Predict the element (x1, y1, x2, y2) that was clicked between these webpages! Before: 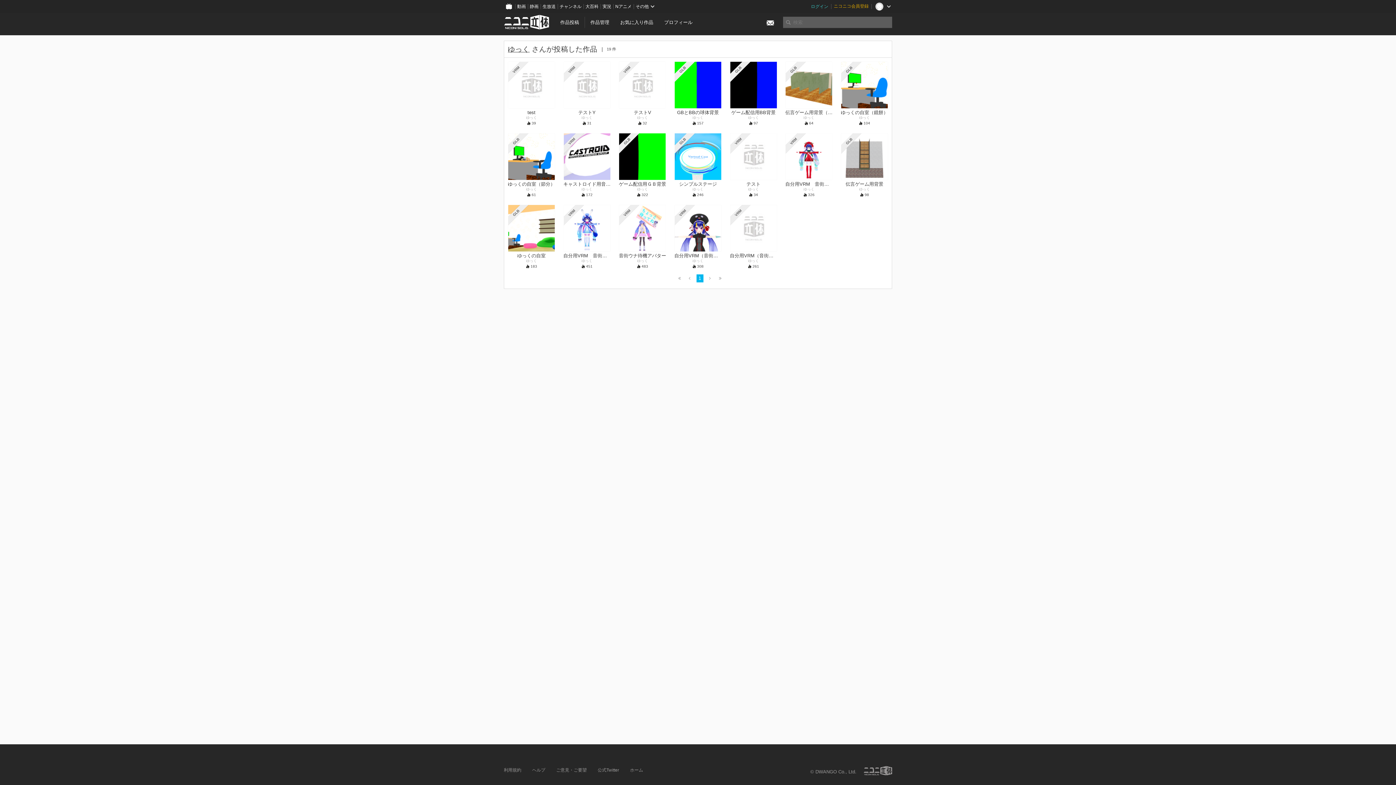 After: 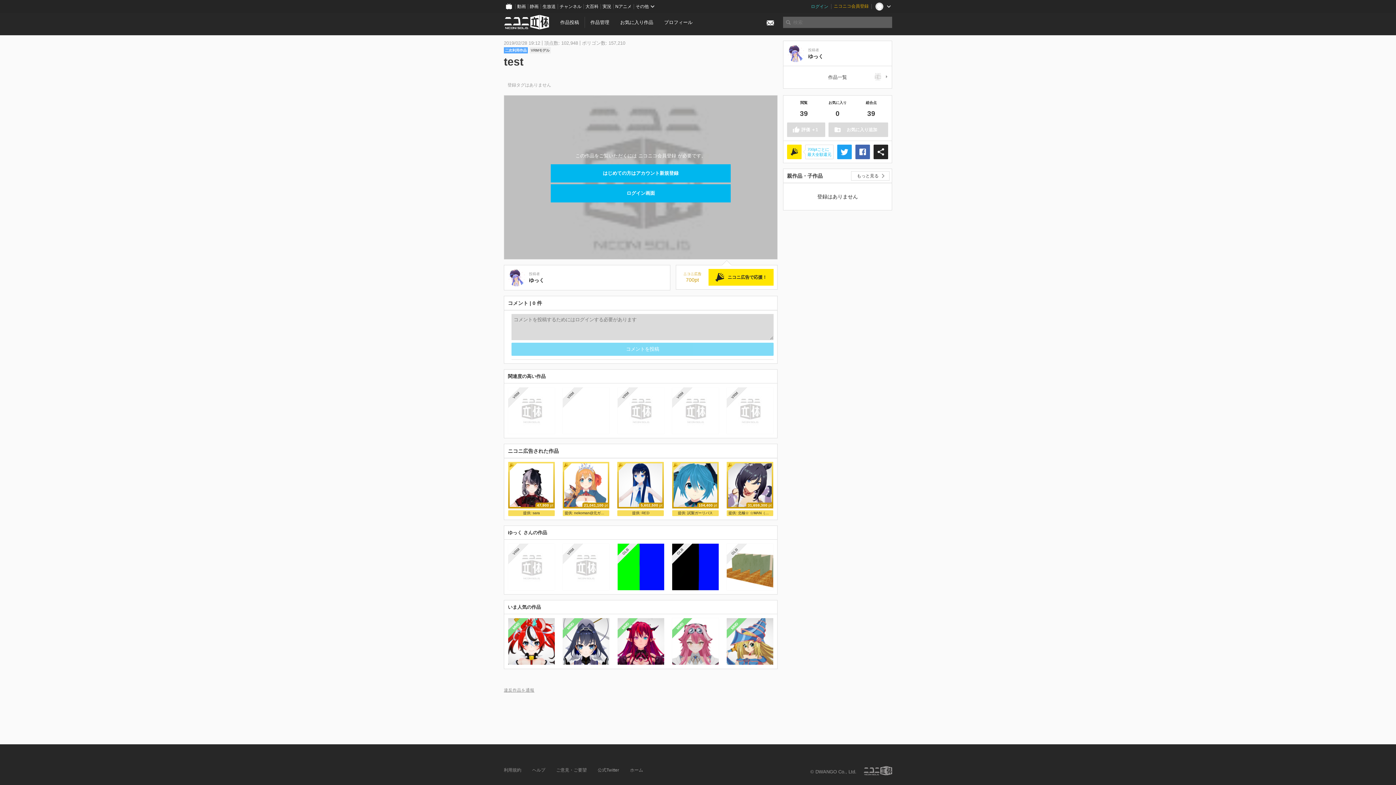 Action: label: test
ゆっく
VRM bbox: (508, 61, 555, 119)